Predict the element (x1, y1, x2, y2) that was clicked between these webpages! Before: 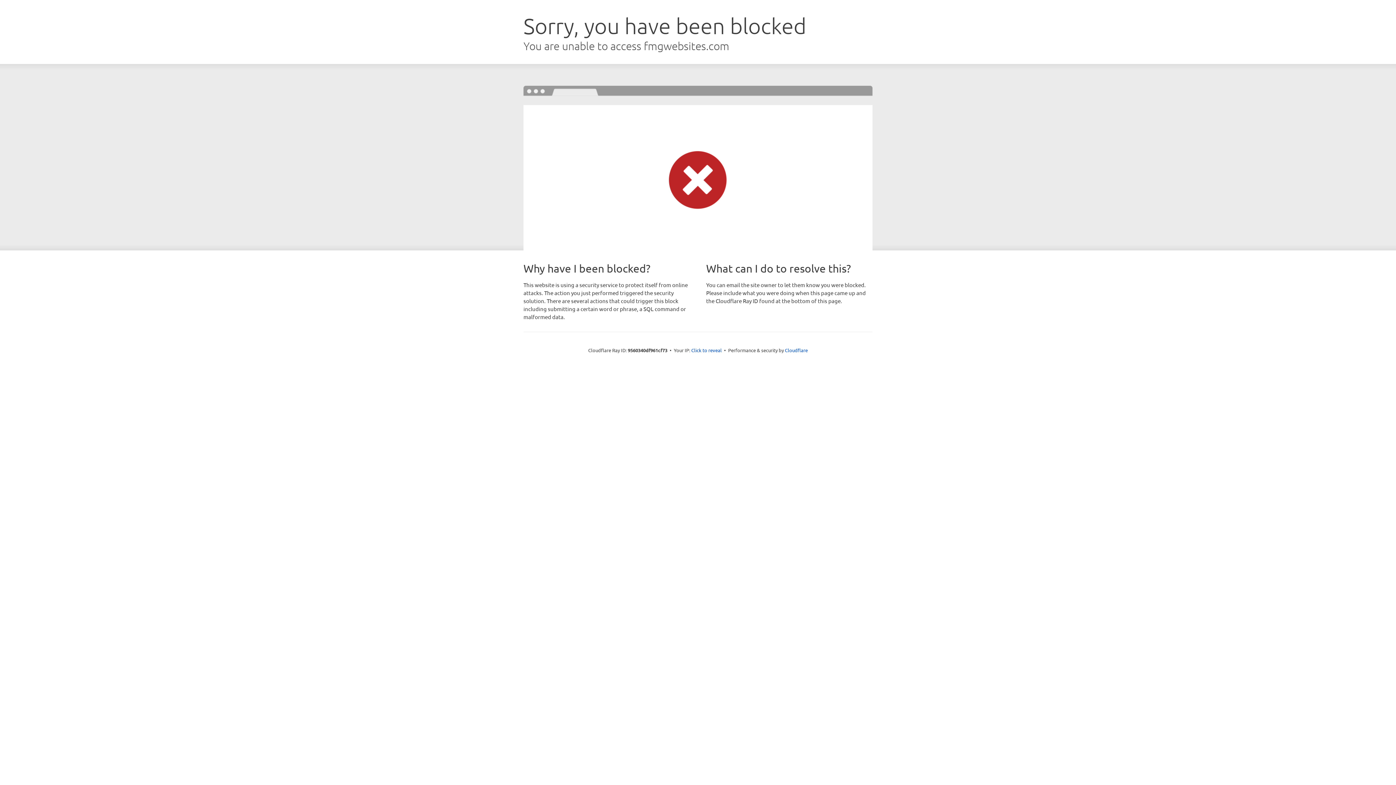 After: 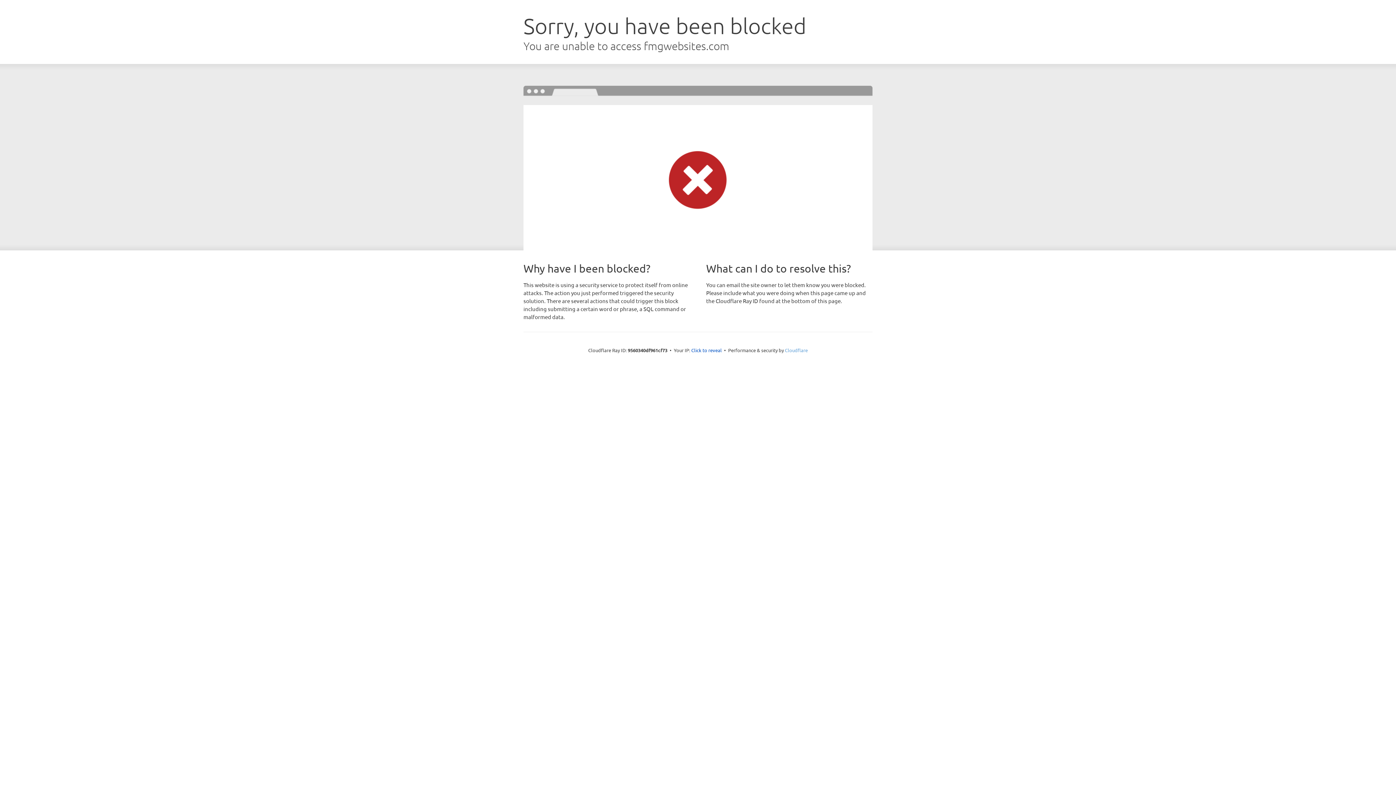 Action: label: Cloudflare bbox: (785, 347, 808, 353)